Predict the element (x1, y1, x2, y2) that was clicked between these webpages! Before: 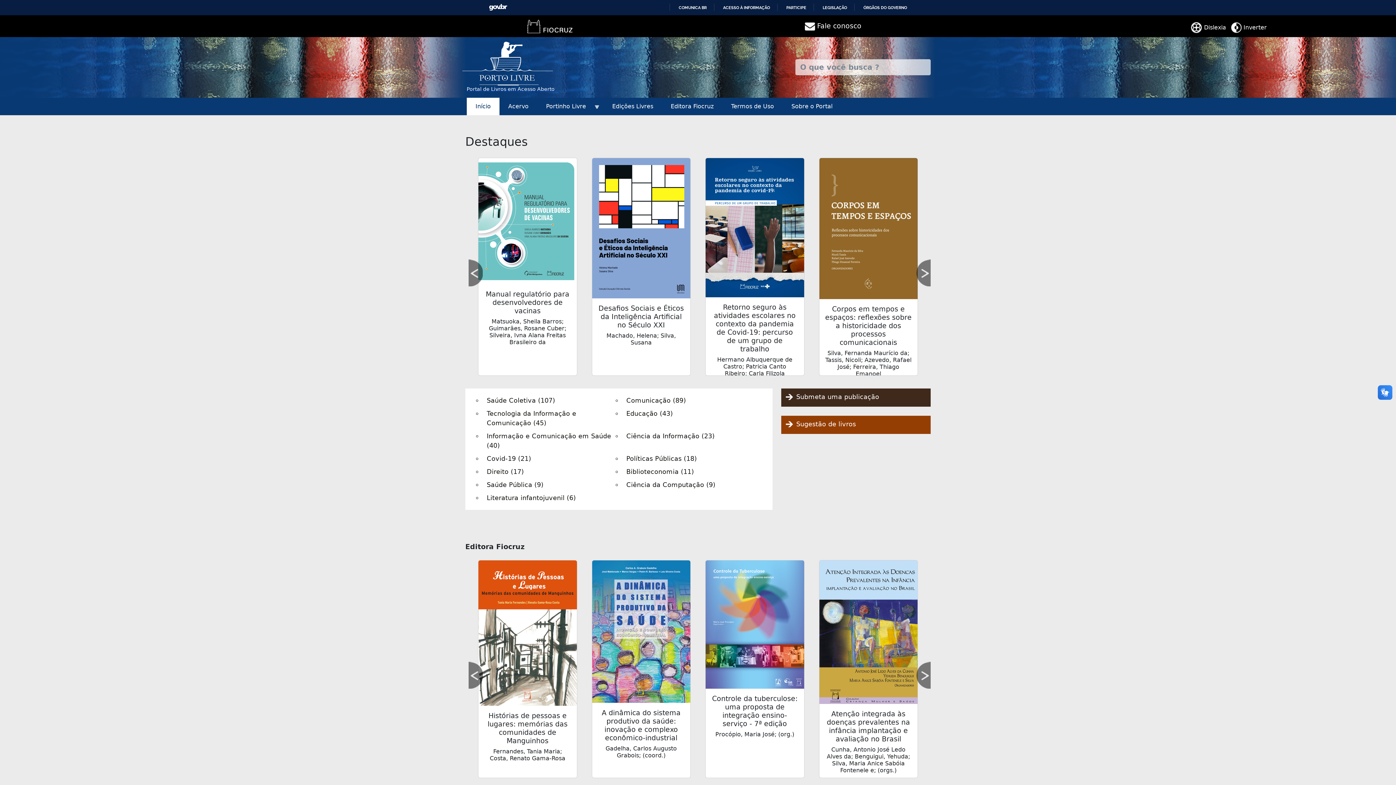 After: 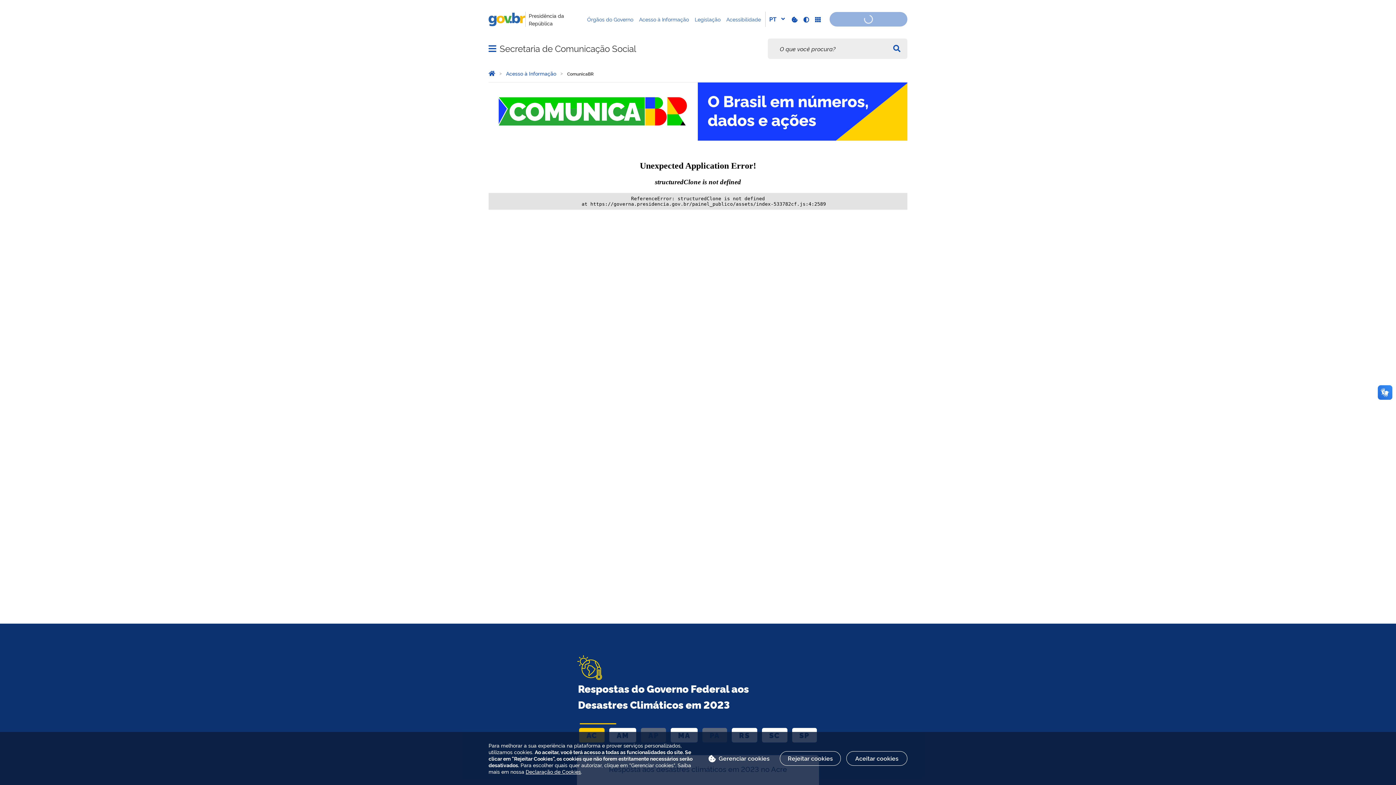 Action: bbox: (672, 5, 706, 10) label: COMUNICA BR